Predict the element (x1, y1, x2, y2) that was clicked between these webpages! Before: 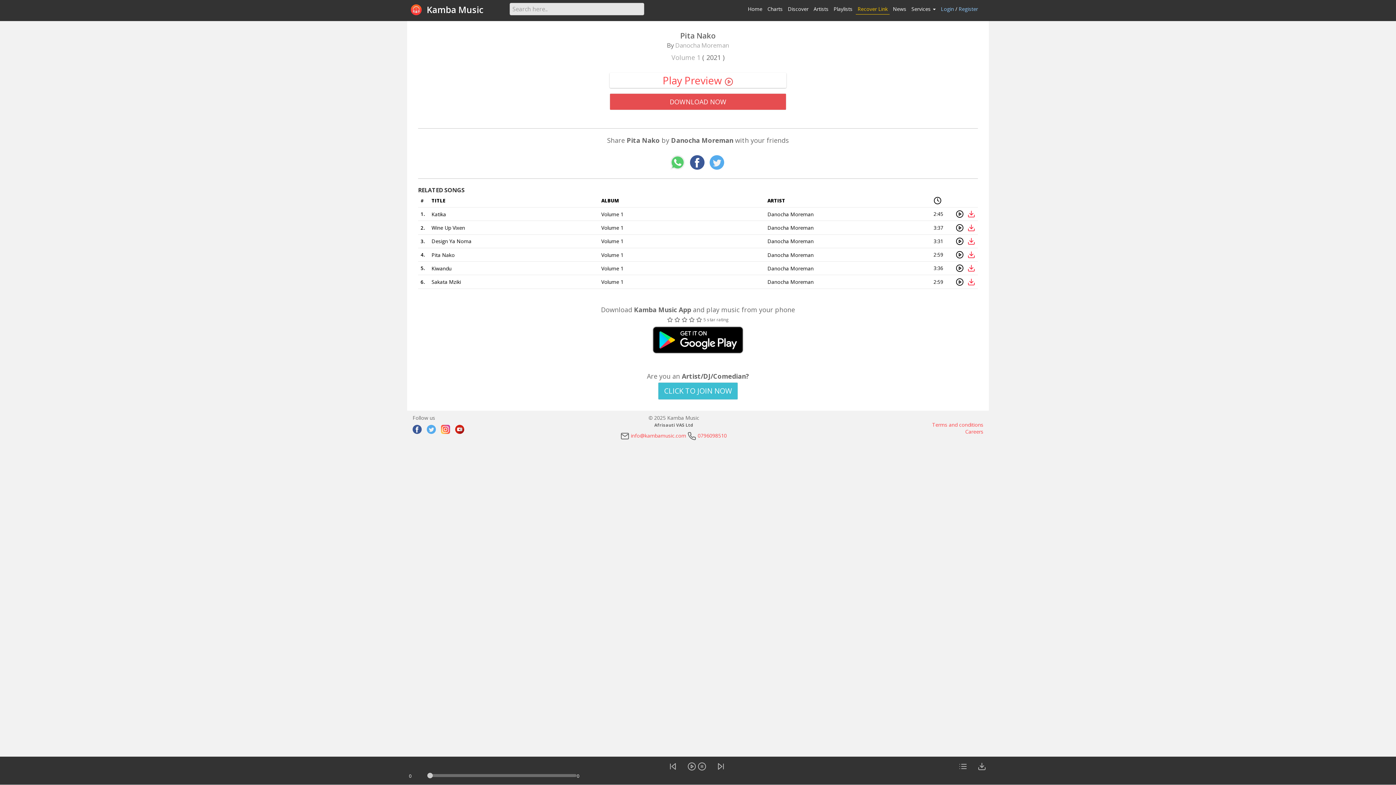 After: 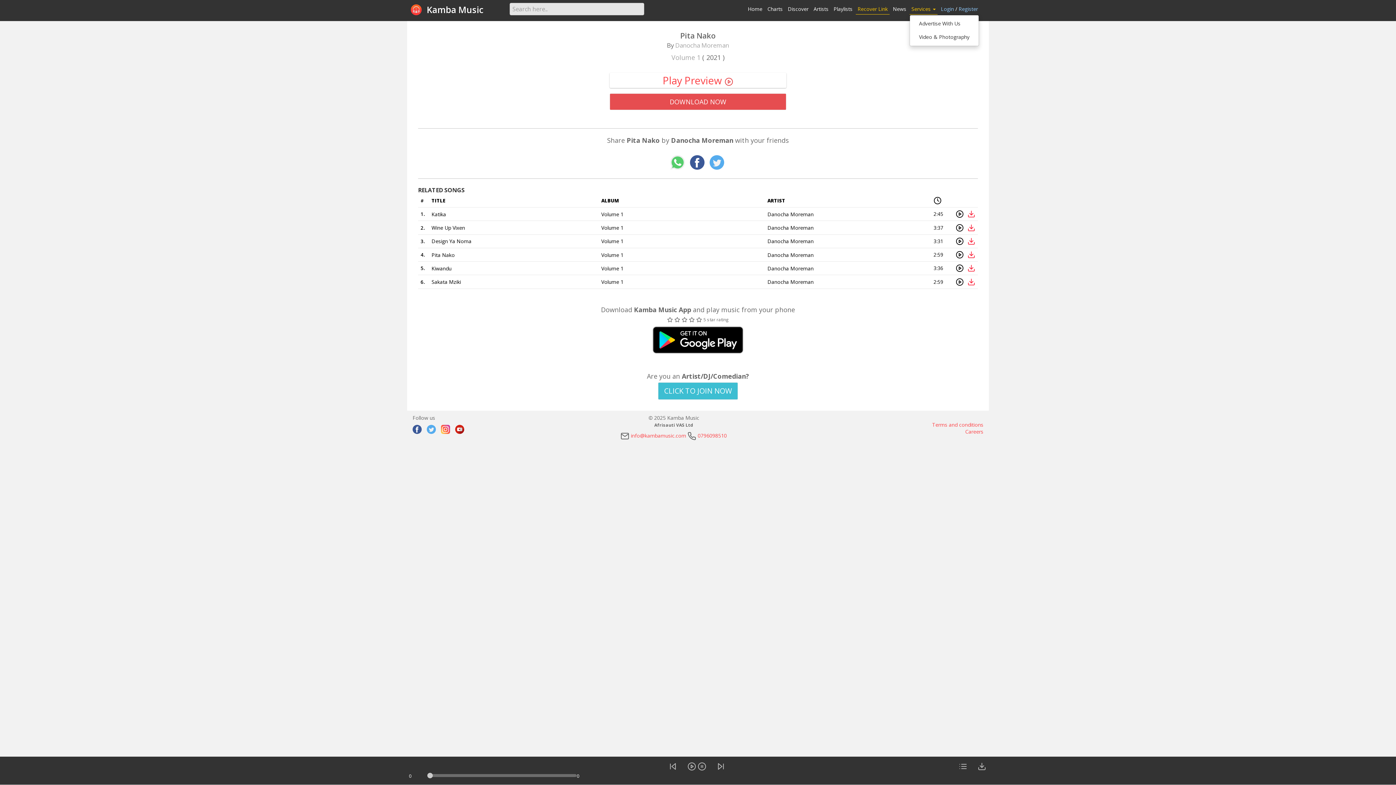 Action: bbox: (911, 5, 935, 12) label: Services 